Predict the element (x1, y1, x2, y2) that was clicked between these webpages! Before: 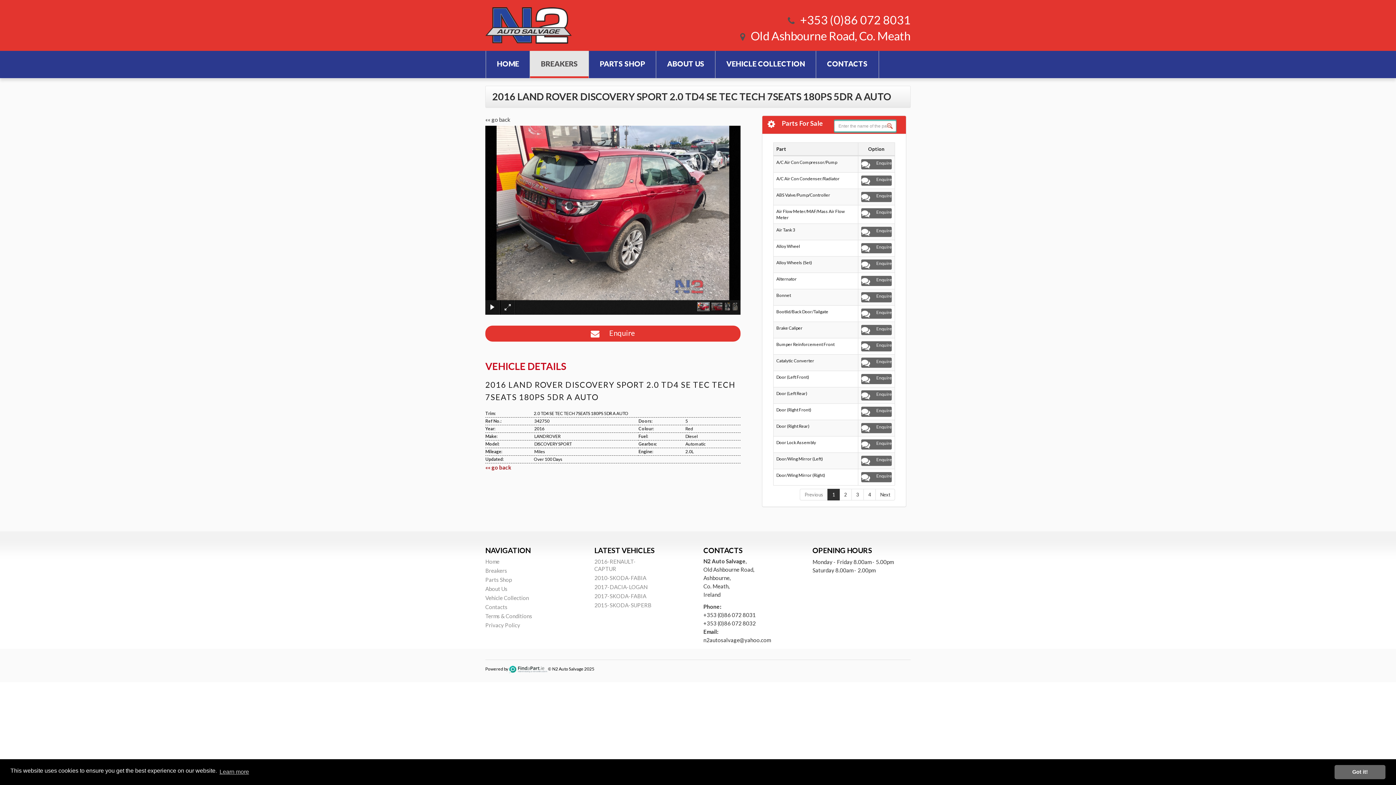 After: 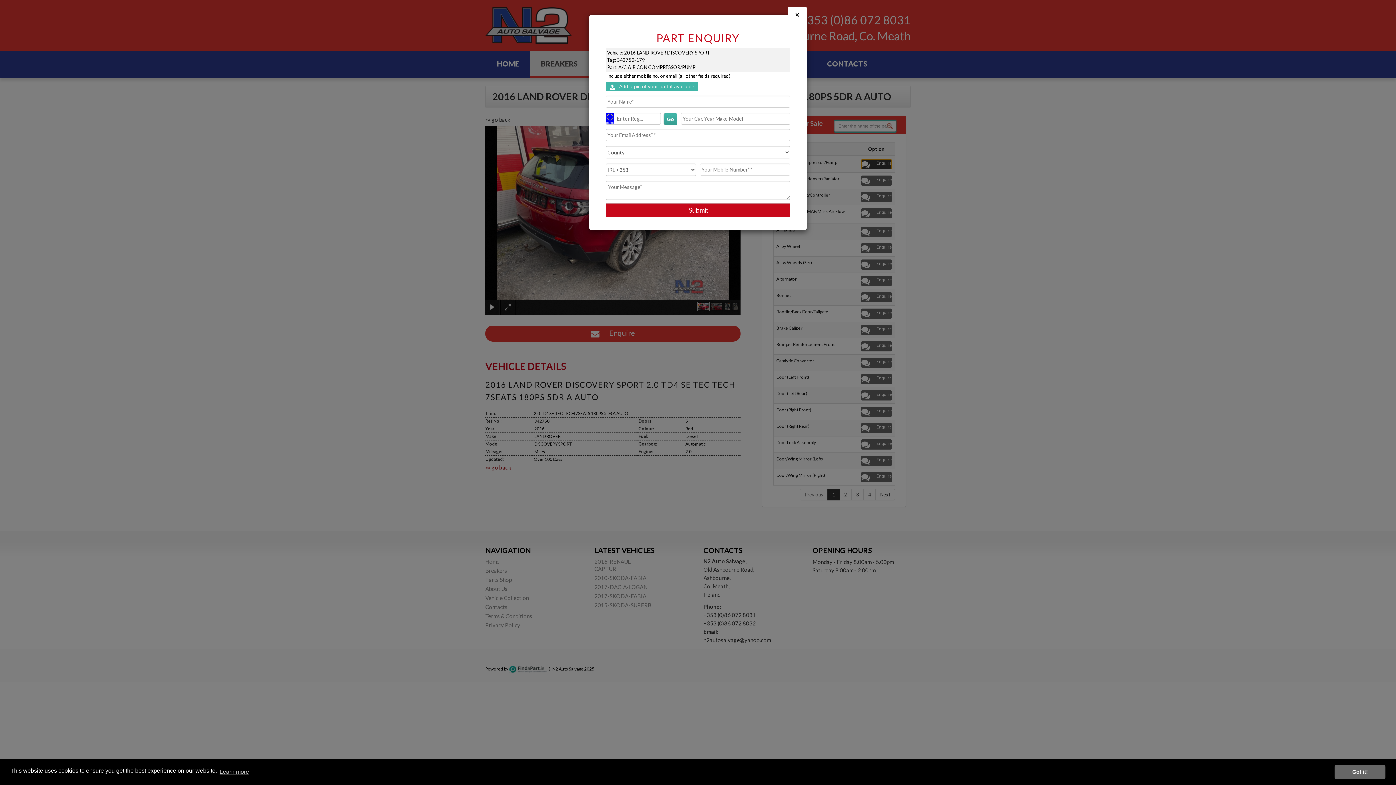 Action: bbox: (861, 161, 891, 166) label:  Enquire